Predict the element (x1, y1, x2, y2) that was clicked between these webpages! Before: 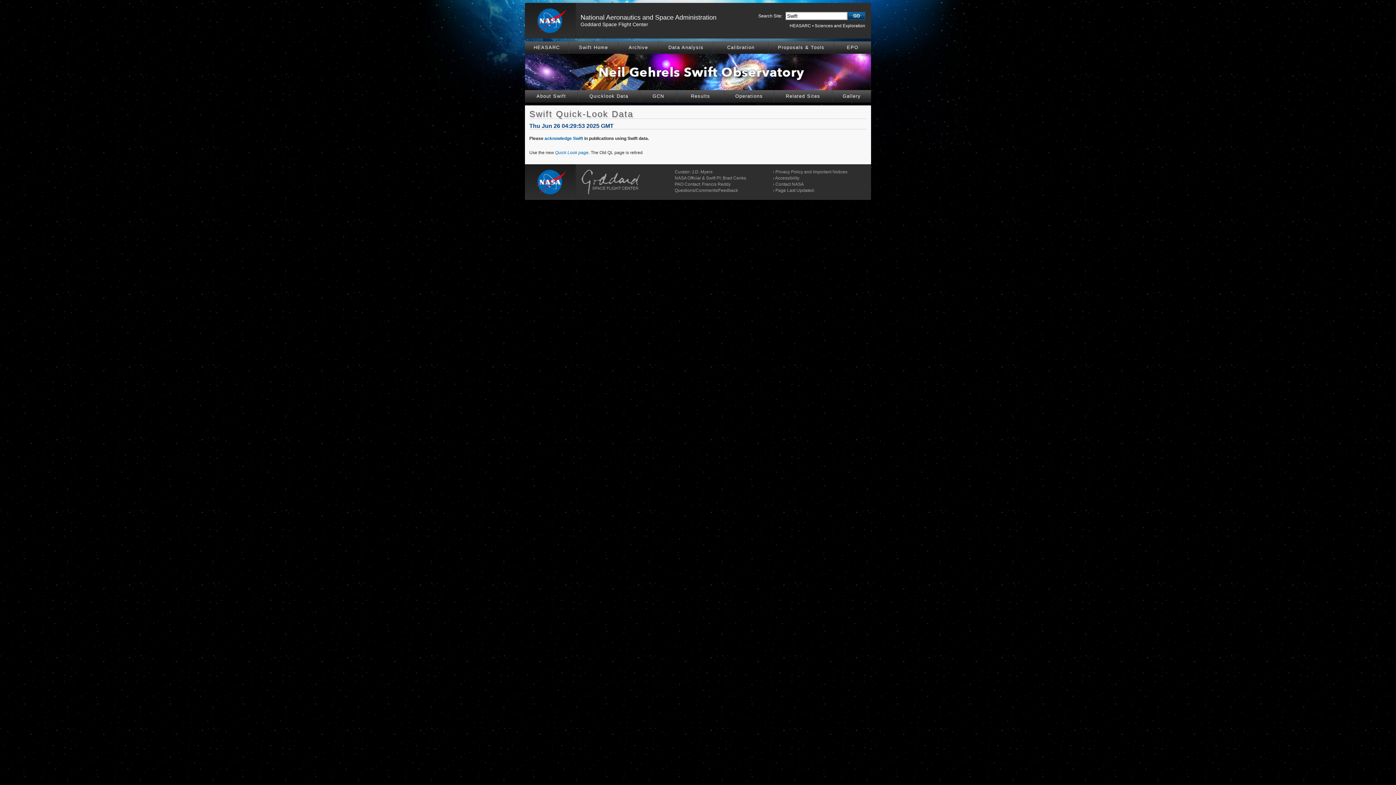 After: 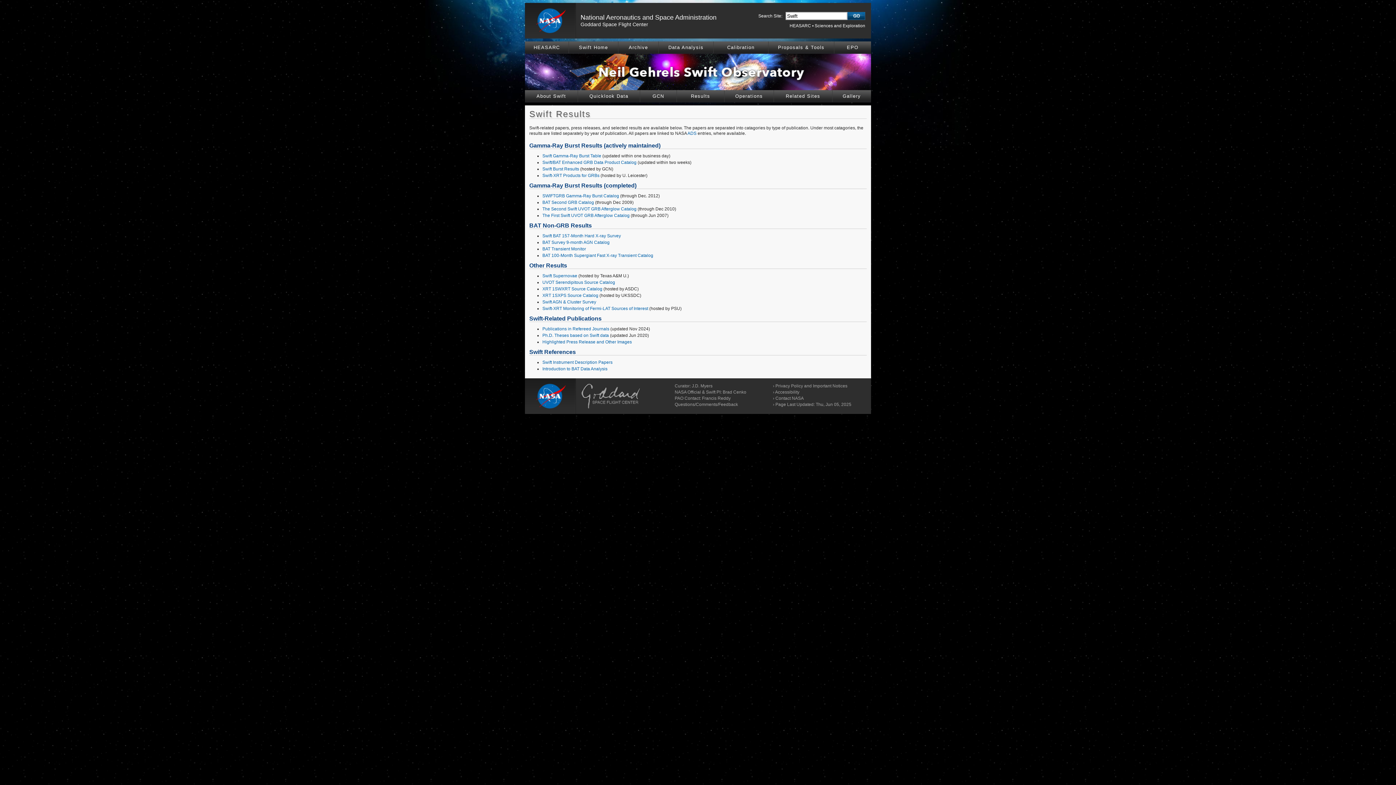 Action: bbox: (677, 90, 724, 102) label: Results